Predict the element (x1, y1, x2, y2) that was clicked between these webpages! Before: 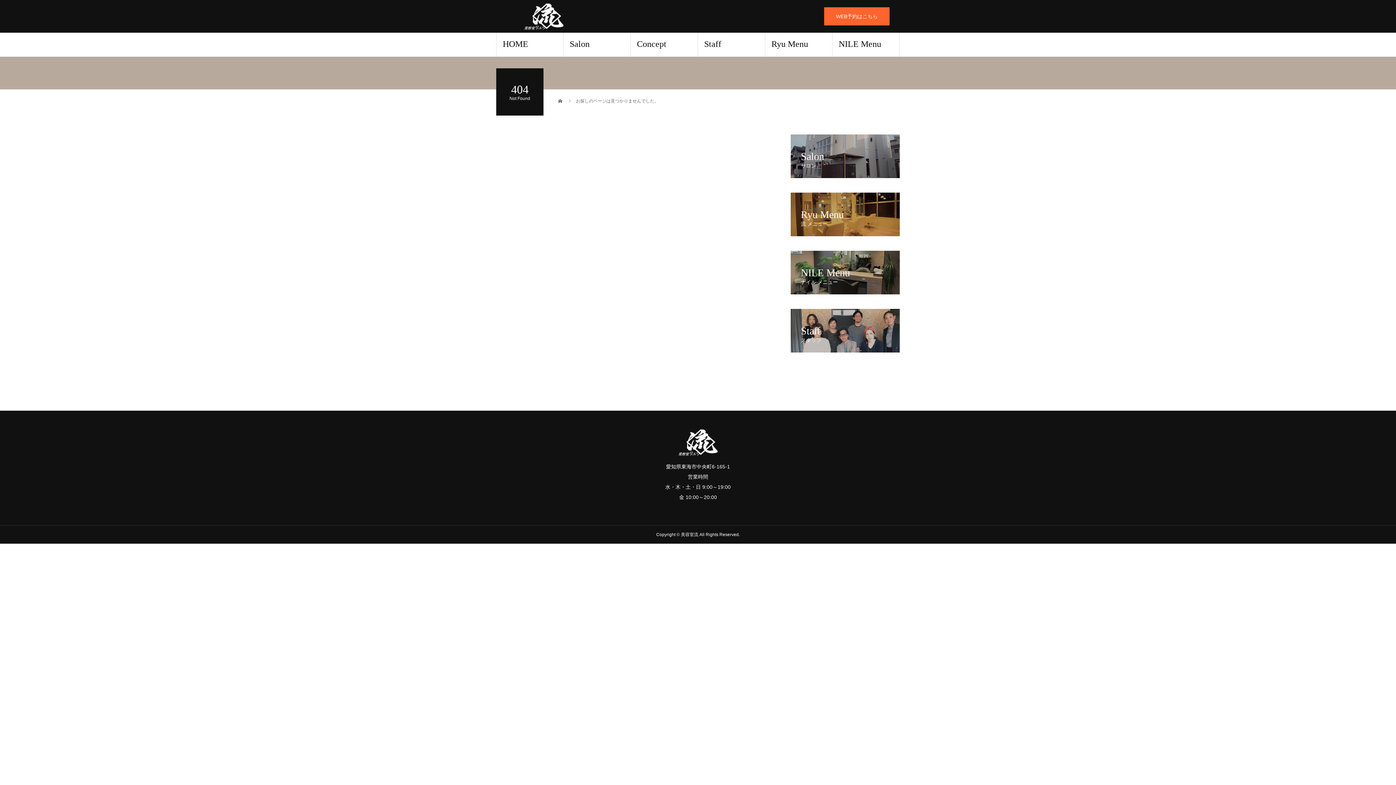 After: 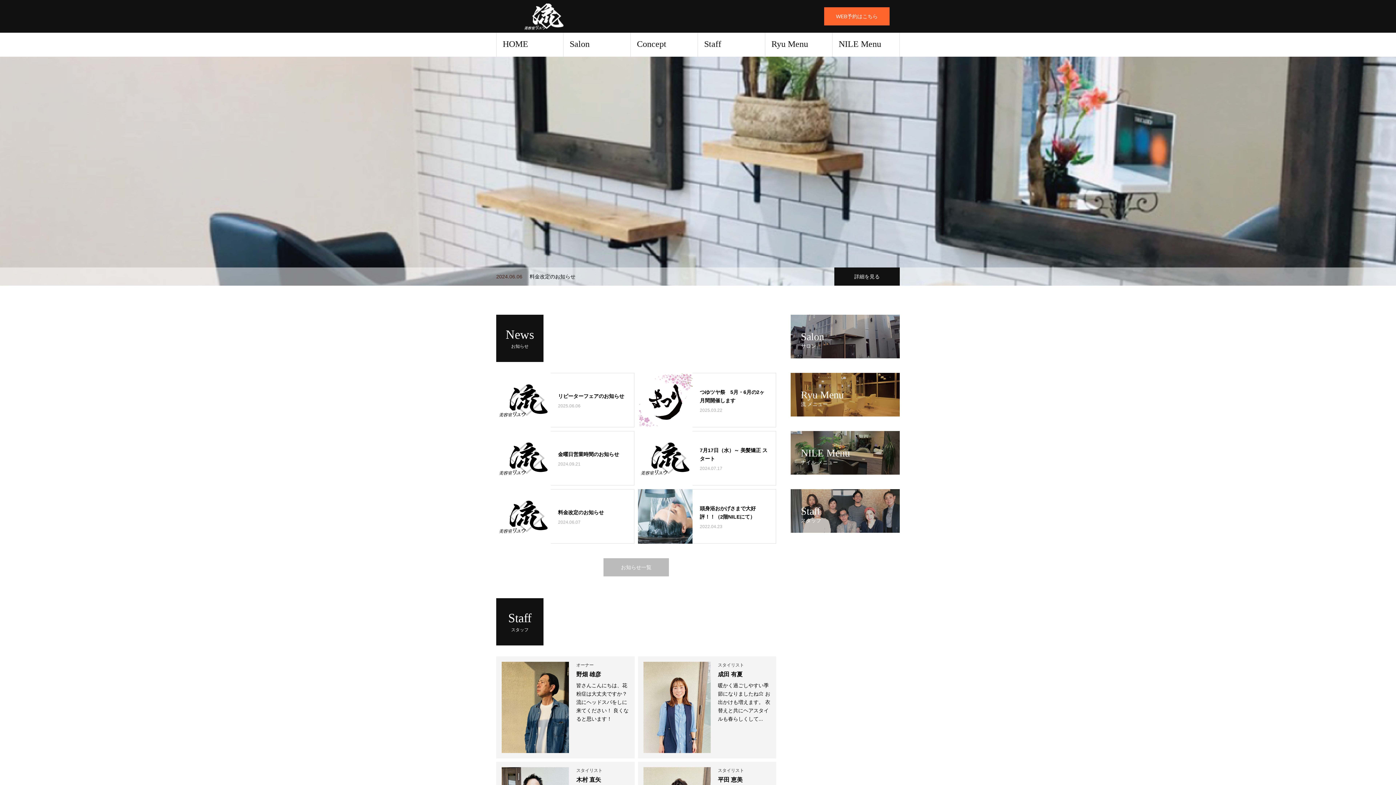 Action: label:   bbox: (558, 98, 563, 103)